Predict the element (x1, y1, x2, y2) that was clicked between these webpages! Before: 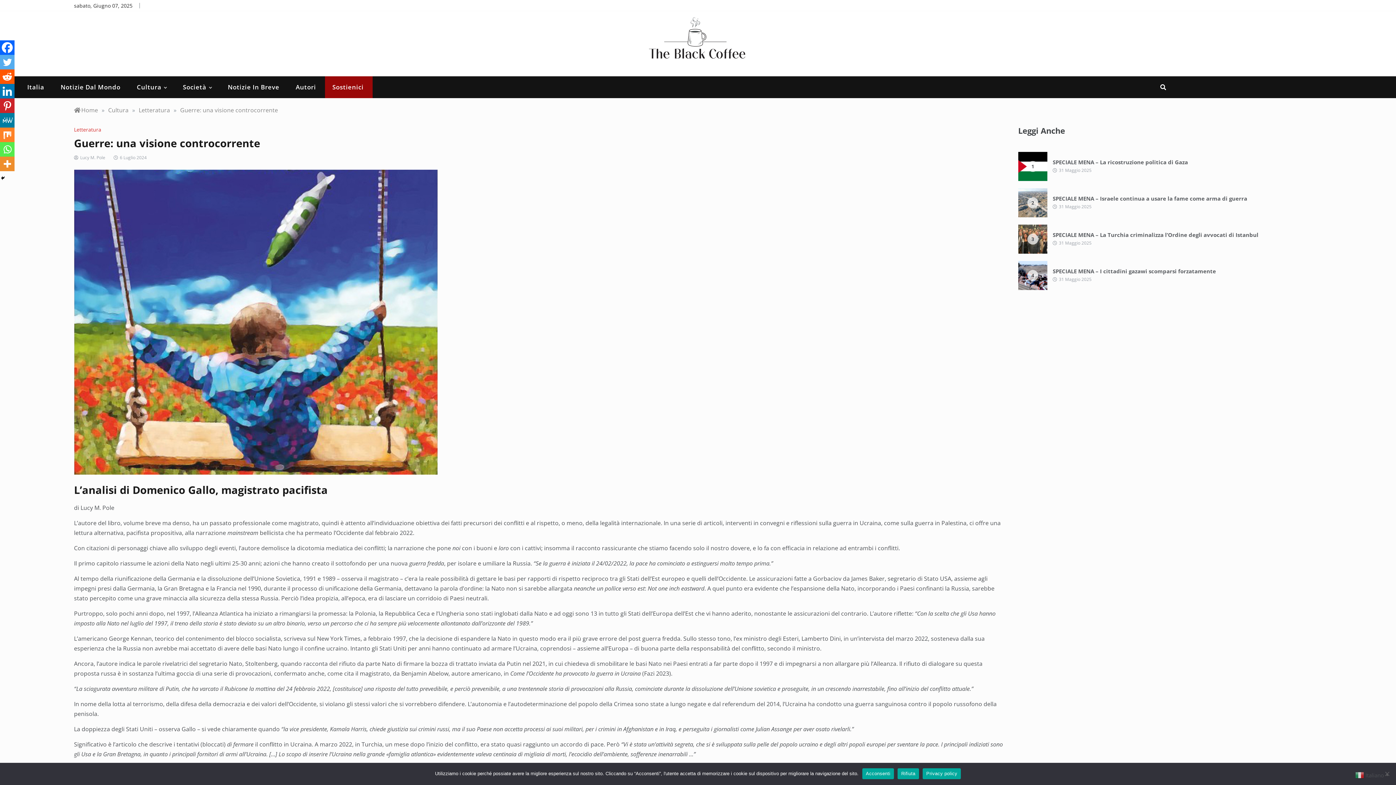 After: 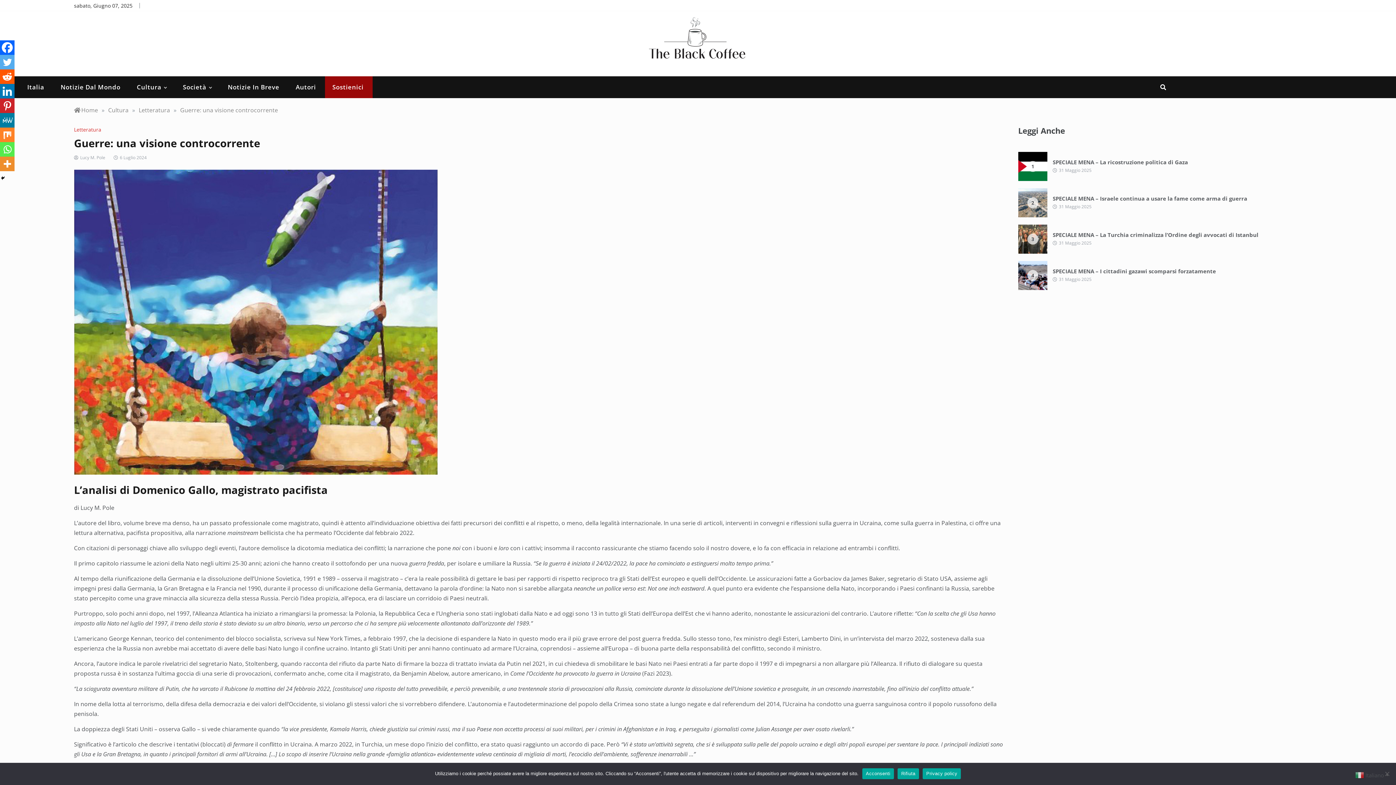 Action: label: Privacy policy bbox: (922, 768, 961, 779)